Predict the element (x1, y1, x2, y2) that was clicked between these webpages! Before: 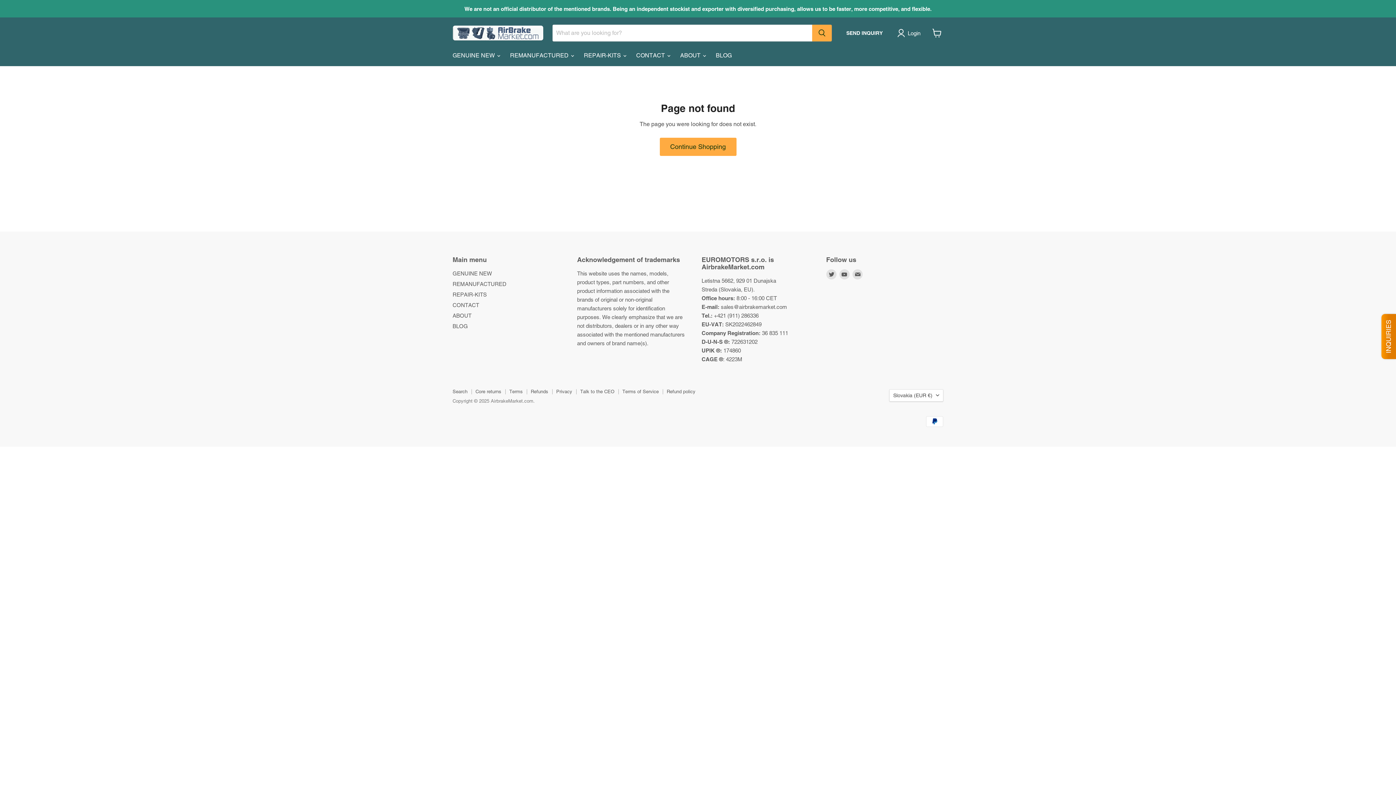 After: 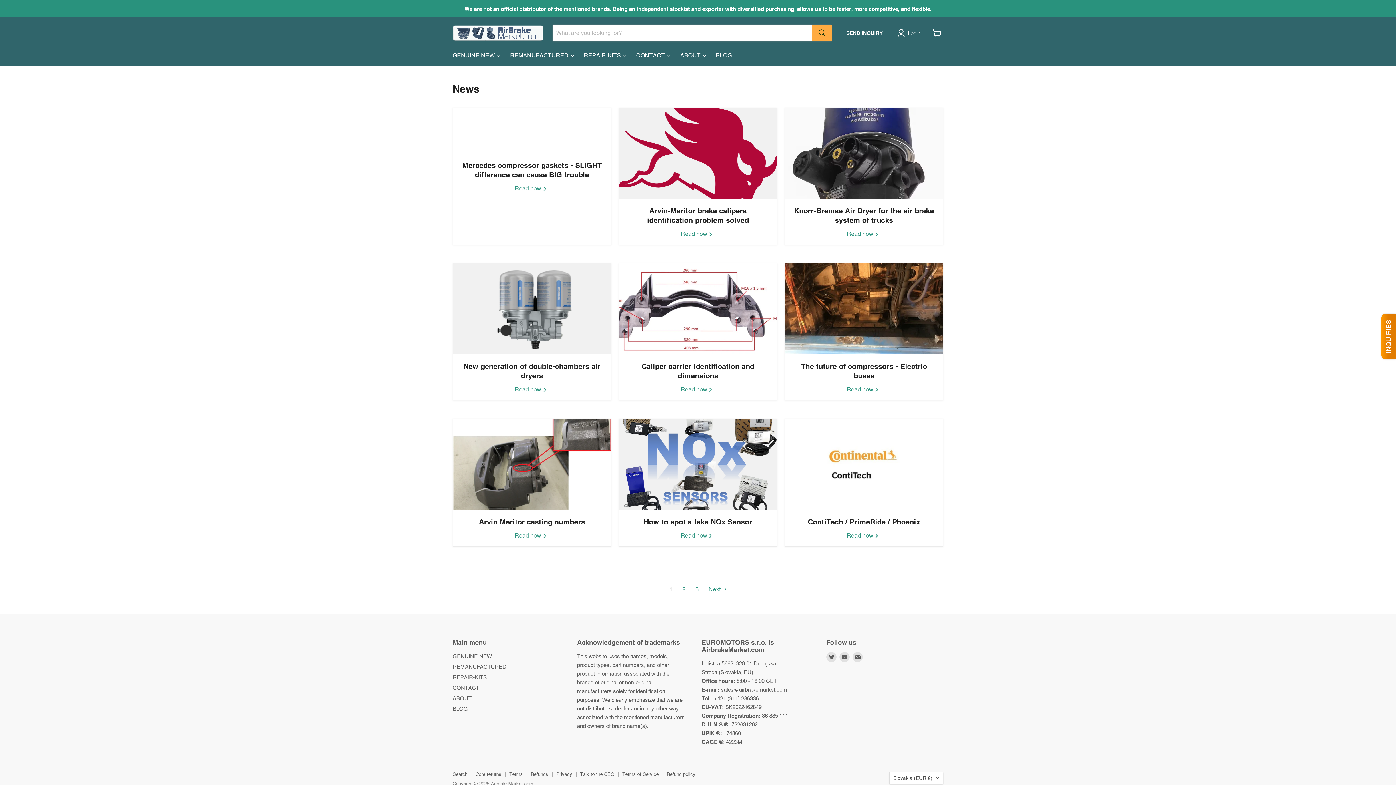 Action: label: BLOG bbox: (452, 323, 468, 329)